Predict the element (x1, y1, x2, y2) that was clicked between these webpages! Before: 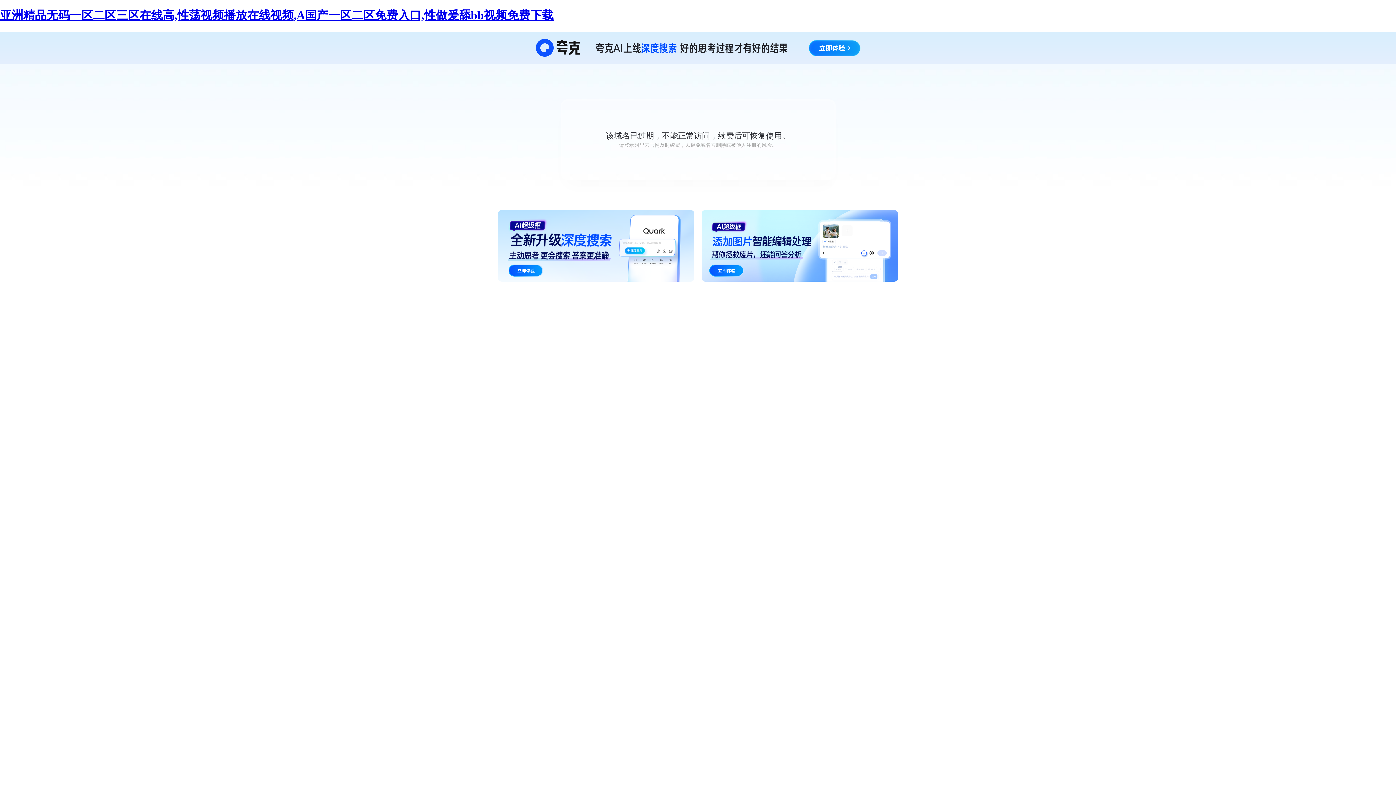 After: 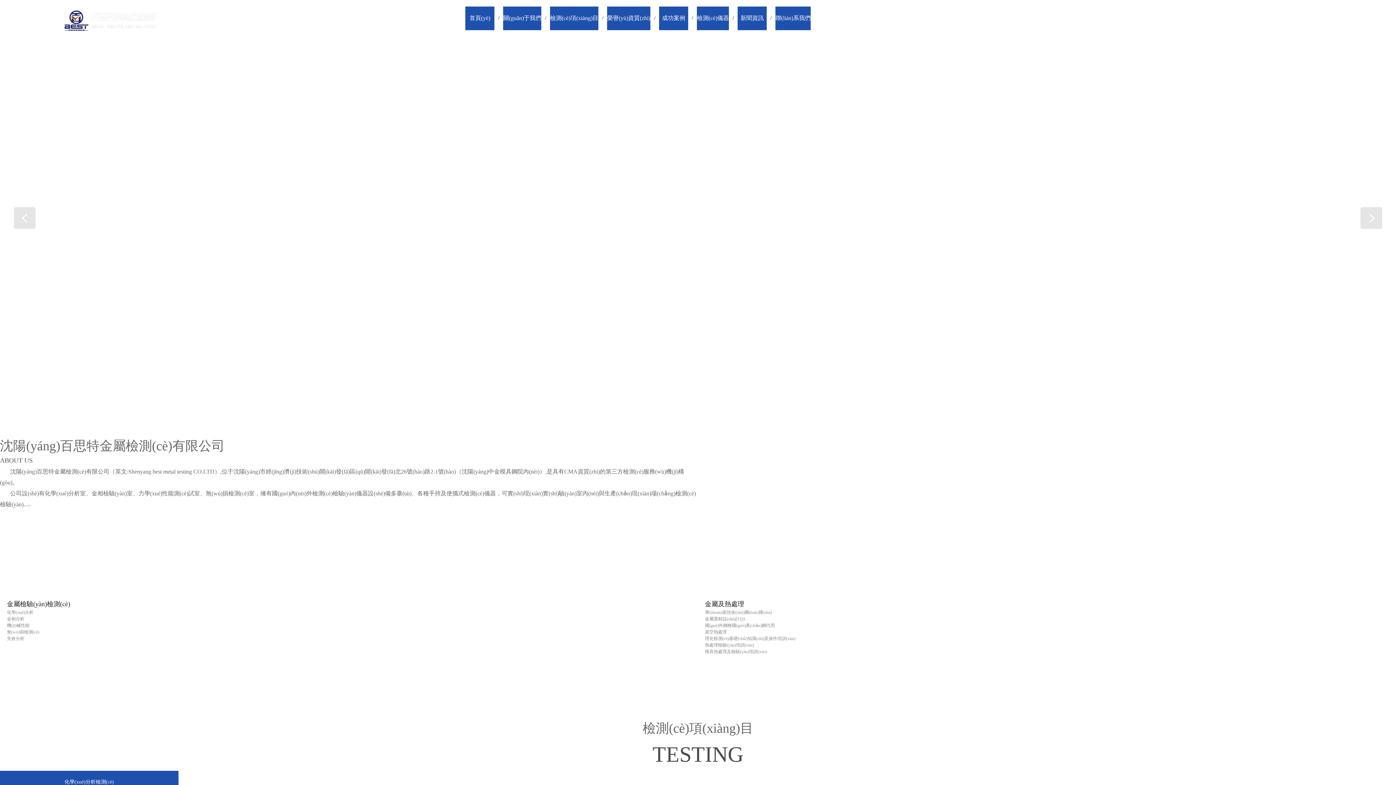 Action: label: 亚洲精品无码一区二区三区在线高,性荡视频播放在线视频,A国产一区二区免费入口,性做爰舔bb视频免费下载 bbox: (0, 8, 553, 21)